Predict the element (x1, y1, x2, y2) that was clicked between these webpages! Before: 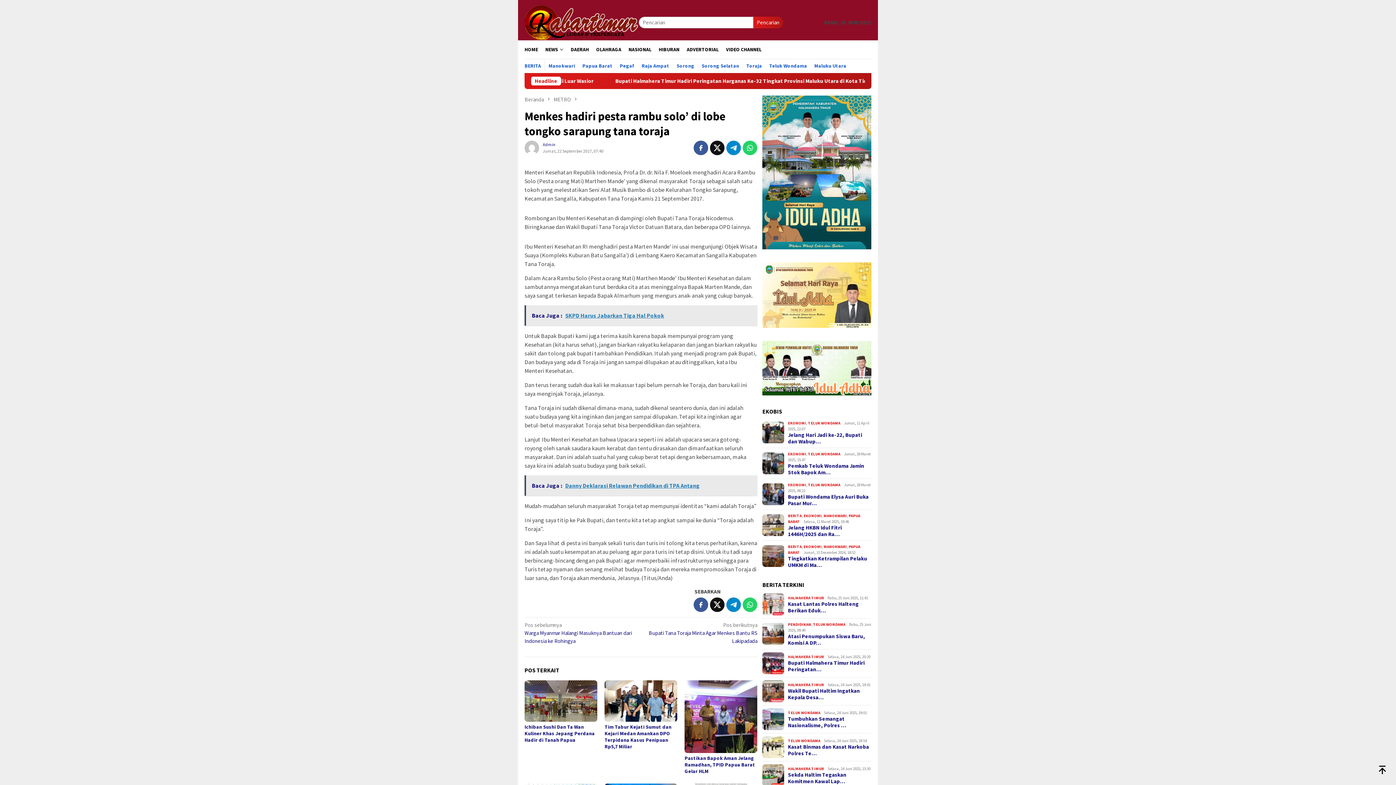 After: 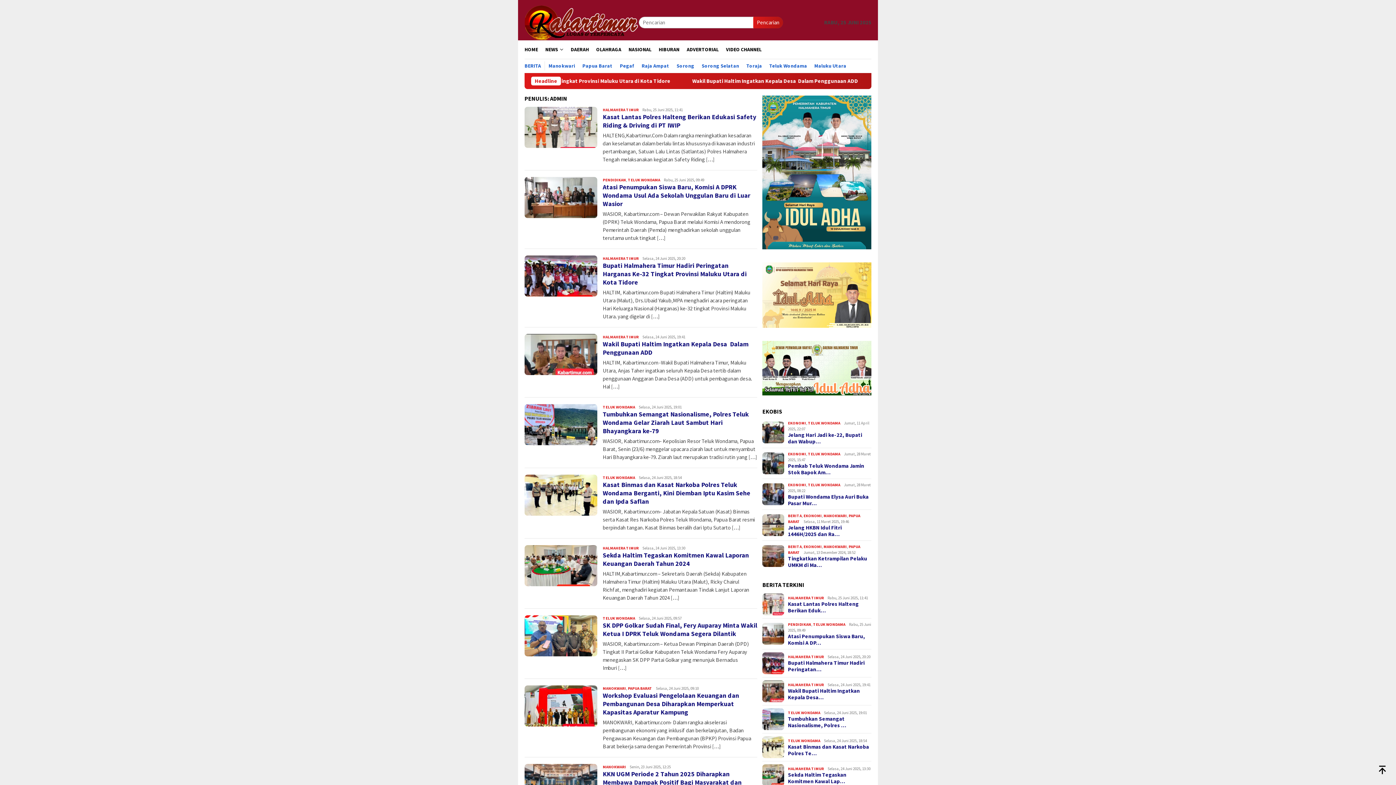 Action: label: Admin bbox: (542, 141, 555, 147)